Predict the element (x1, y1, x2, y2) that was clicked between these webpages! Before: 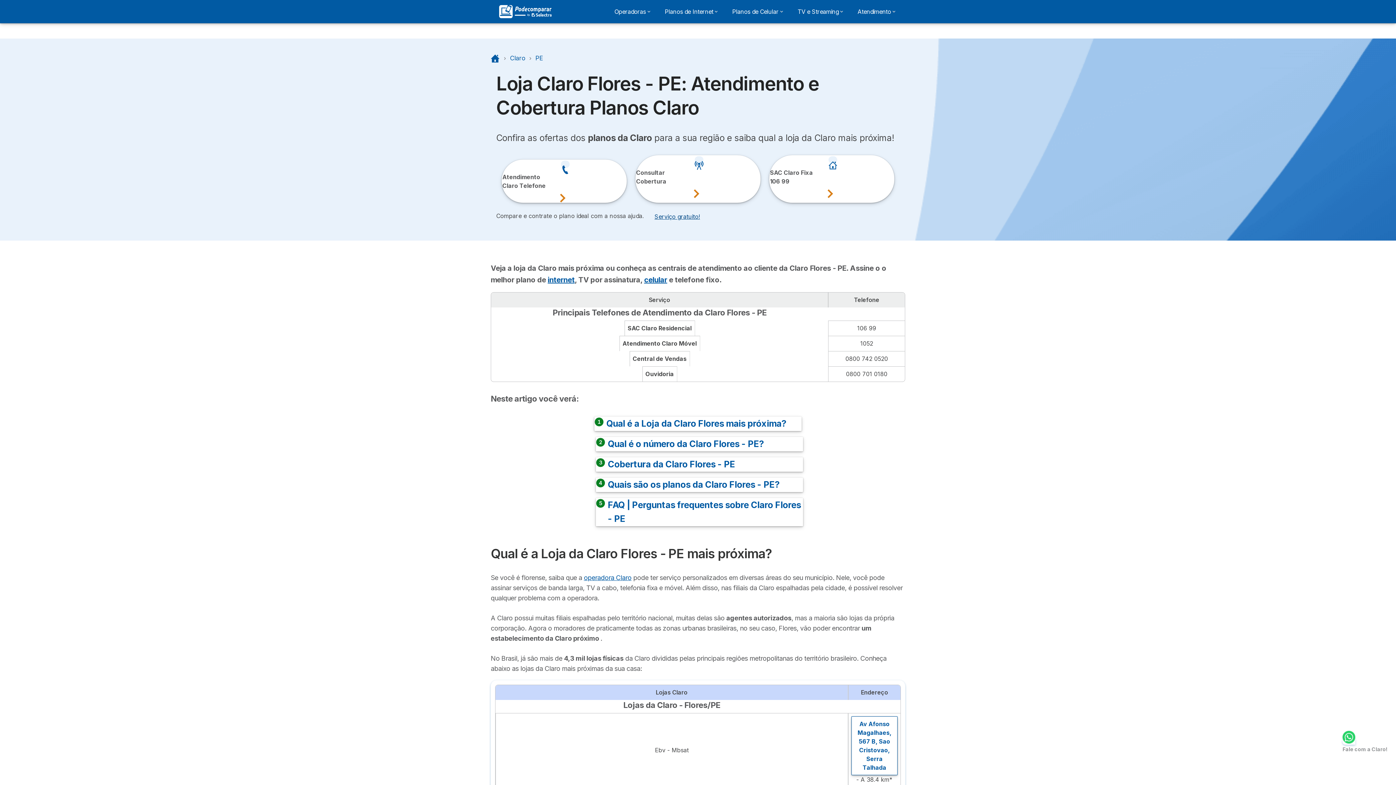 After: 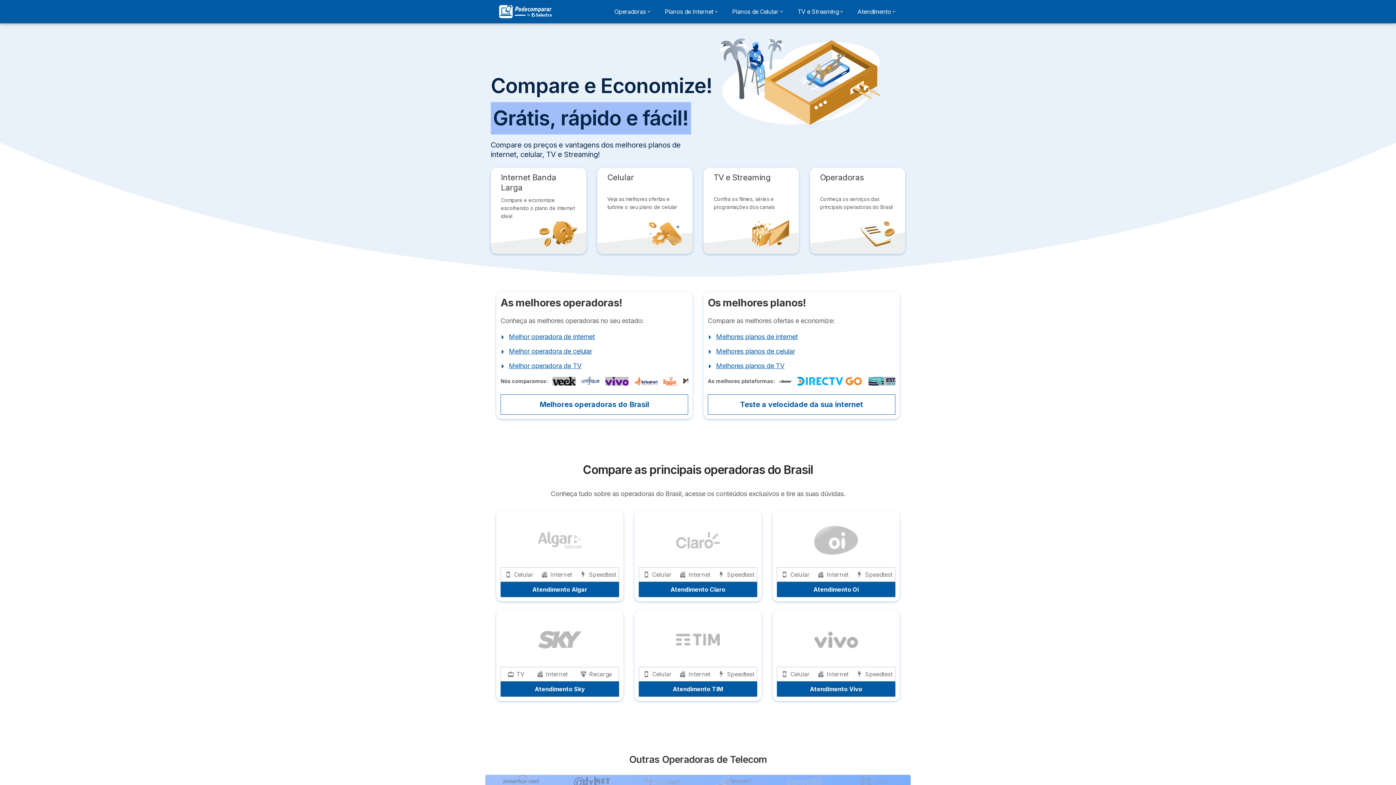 Action: label:  
Início bbox: (490, 54, 501, 61)